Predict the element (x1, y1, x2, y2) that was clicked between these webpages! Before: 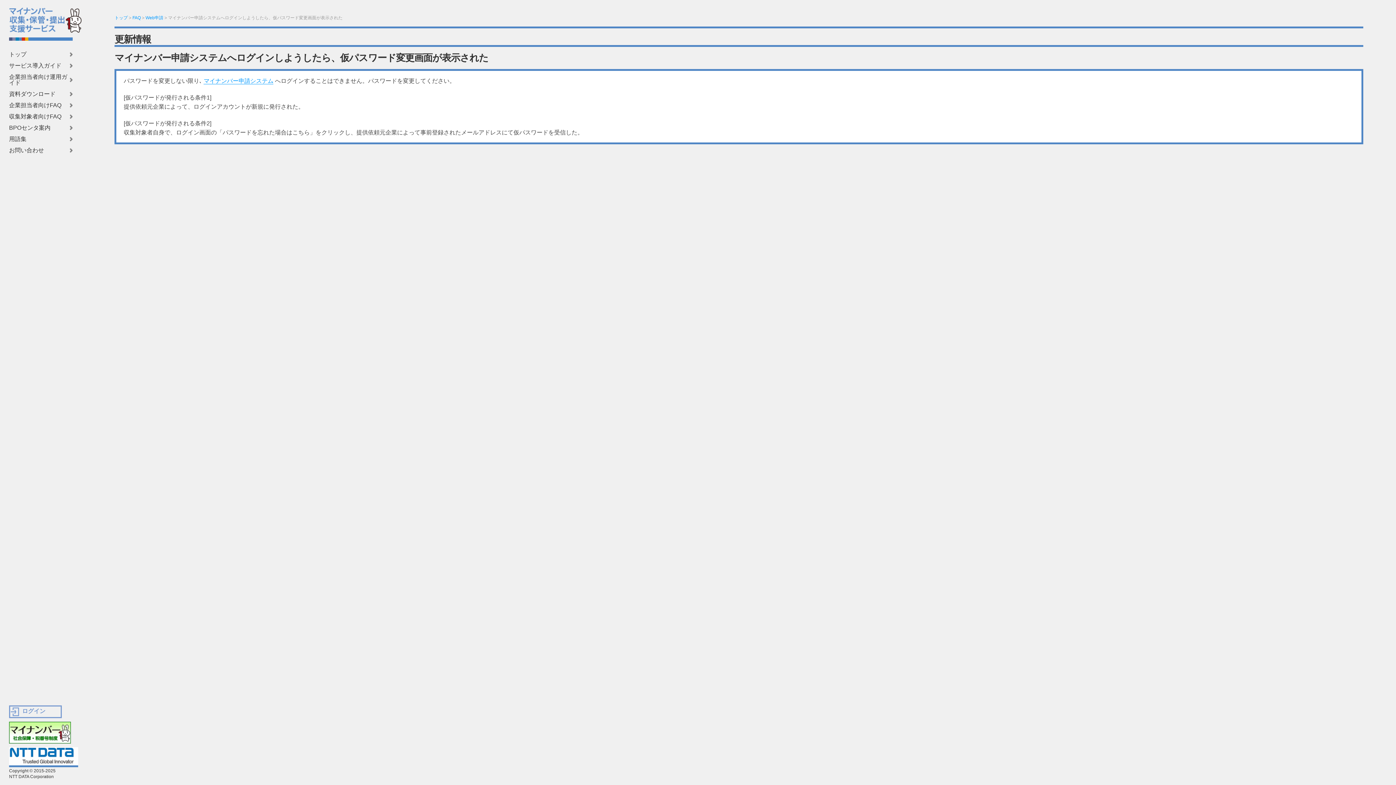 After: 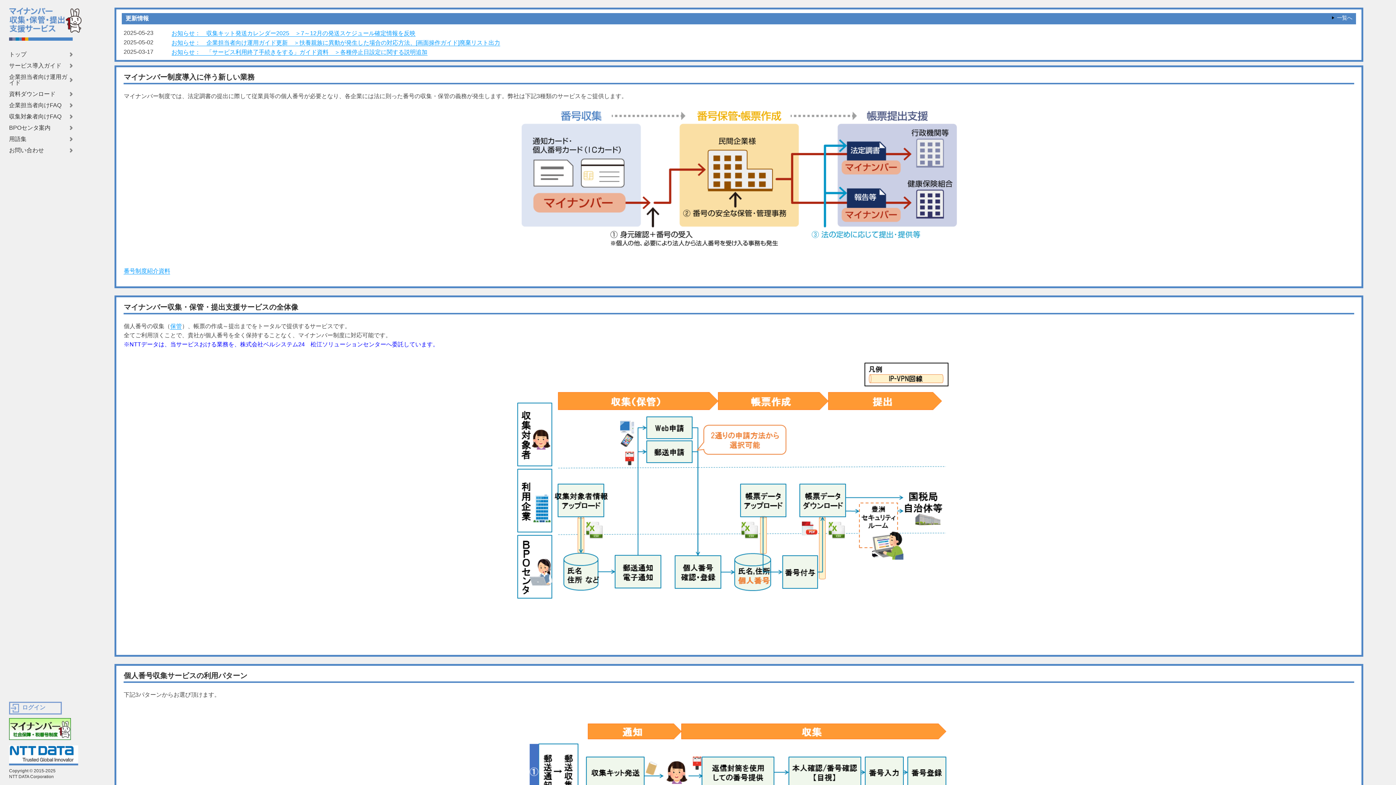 Action: label: トップ bbox: (114, 15, 127, 20)